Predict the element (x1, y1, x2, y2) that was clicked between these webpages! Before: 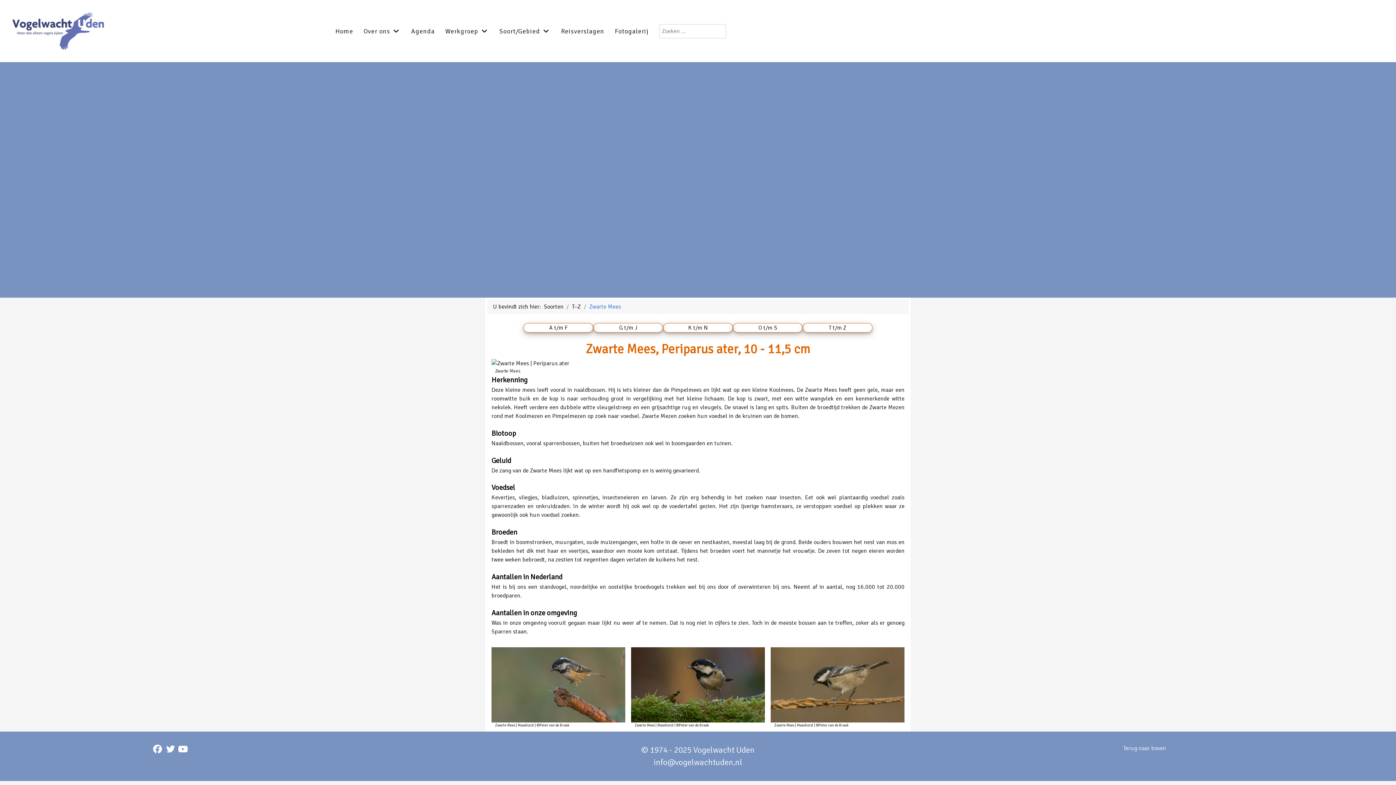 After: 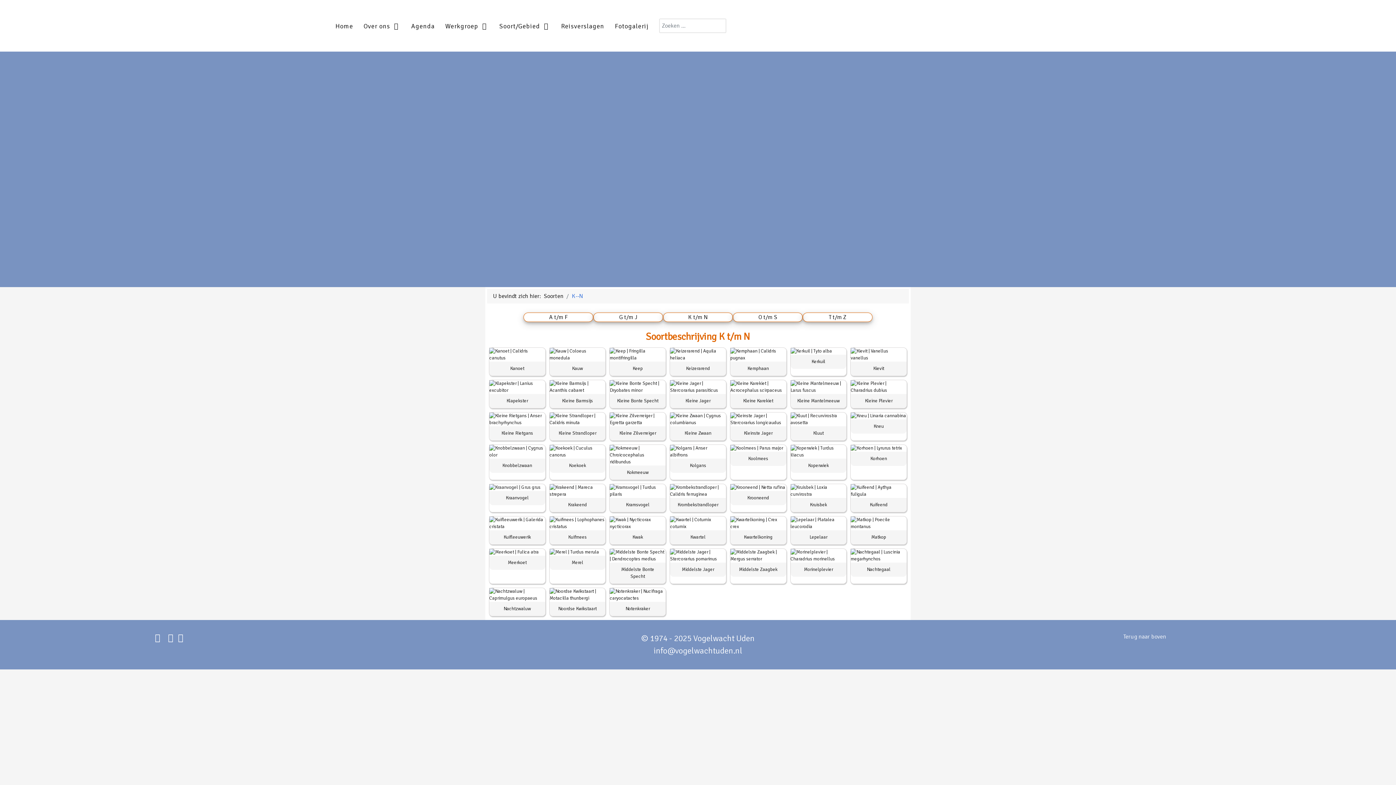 Action: label: K t/m N bbox: (663, 323, 733, 332)